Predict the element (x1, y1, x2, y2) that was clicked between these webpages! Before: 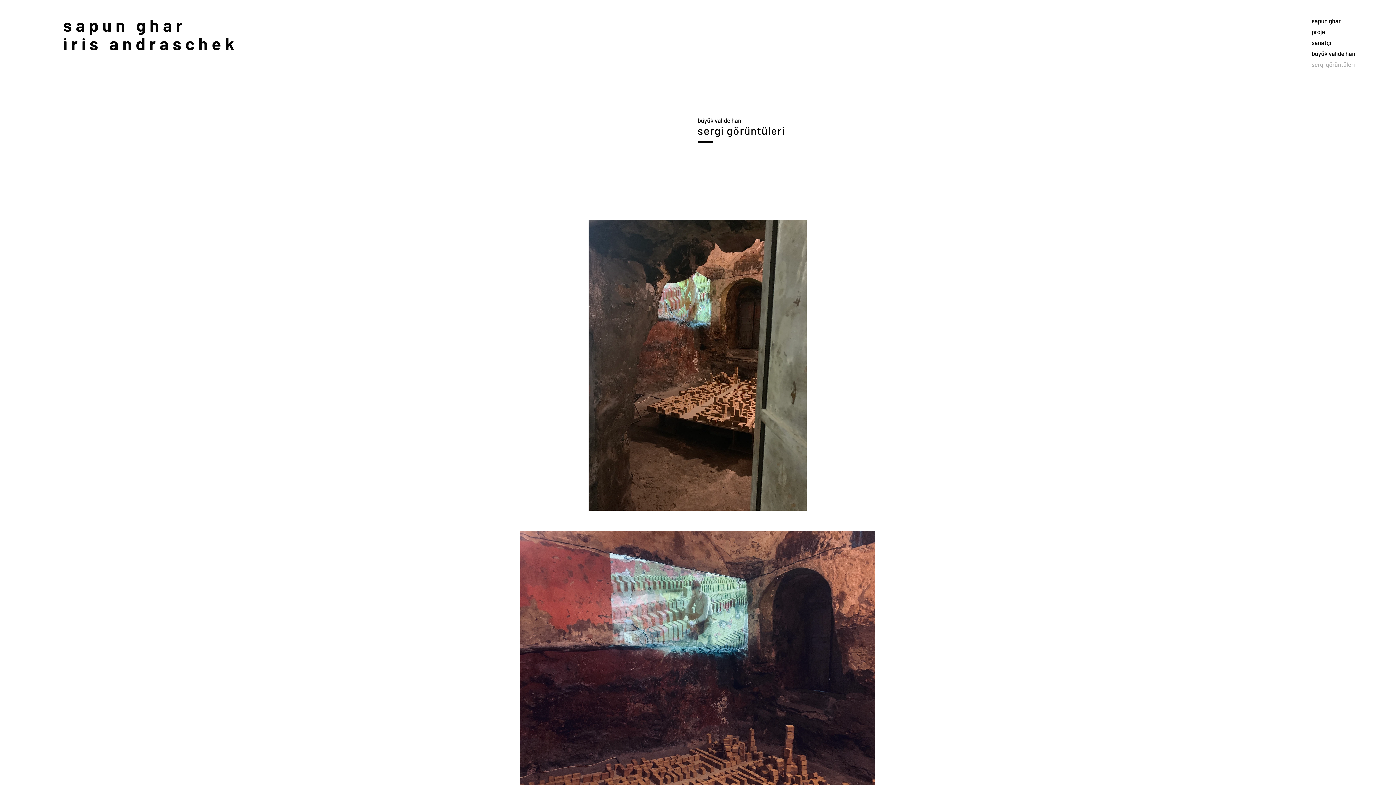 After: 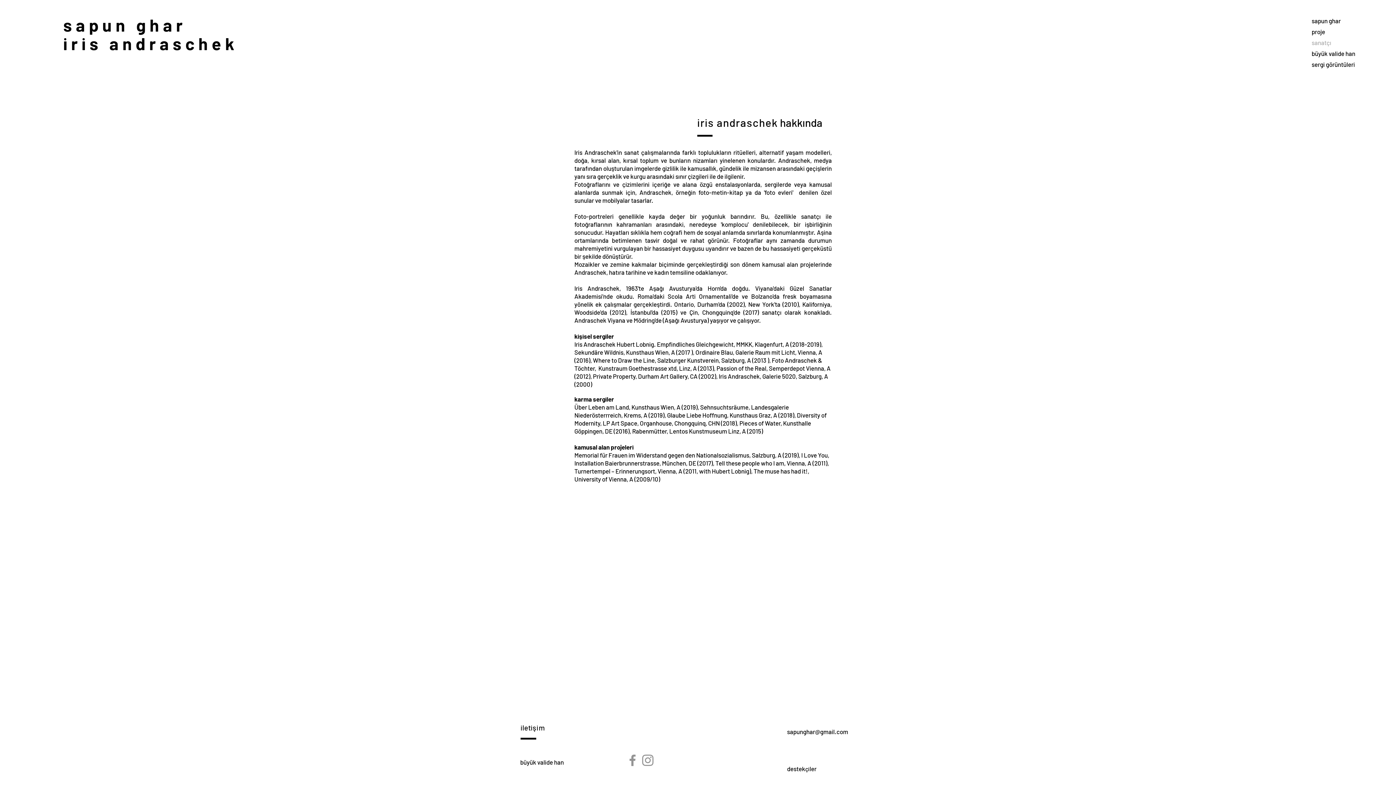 Action: bbox: (1312, 37, 1395, 48) label: sanatçı